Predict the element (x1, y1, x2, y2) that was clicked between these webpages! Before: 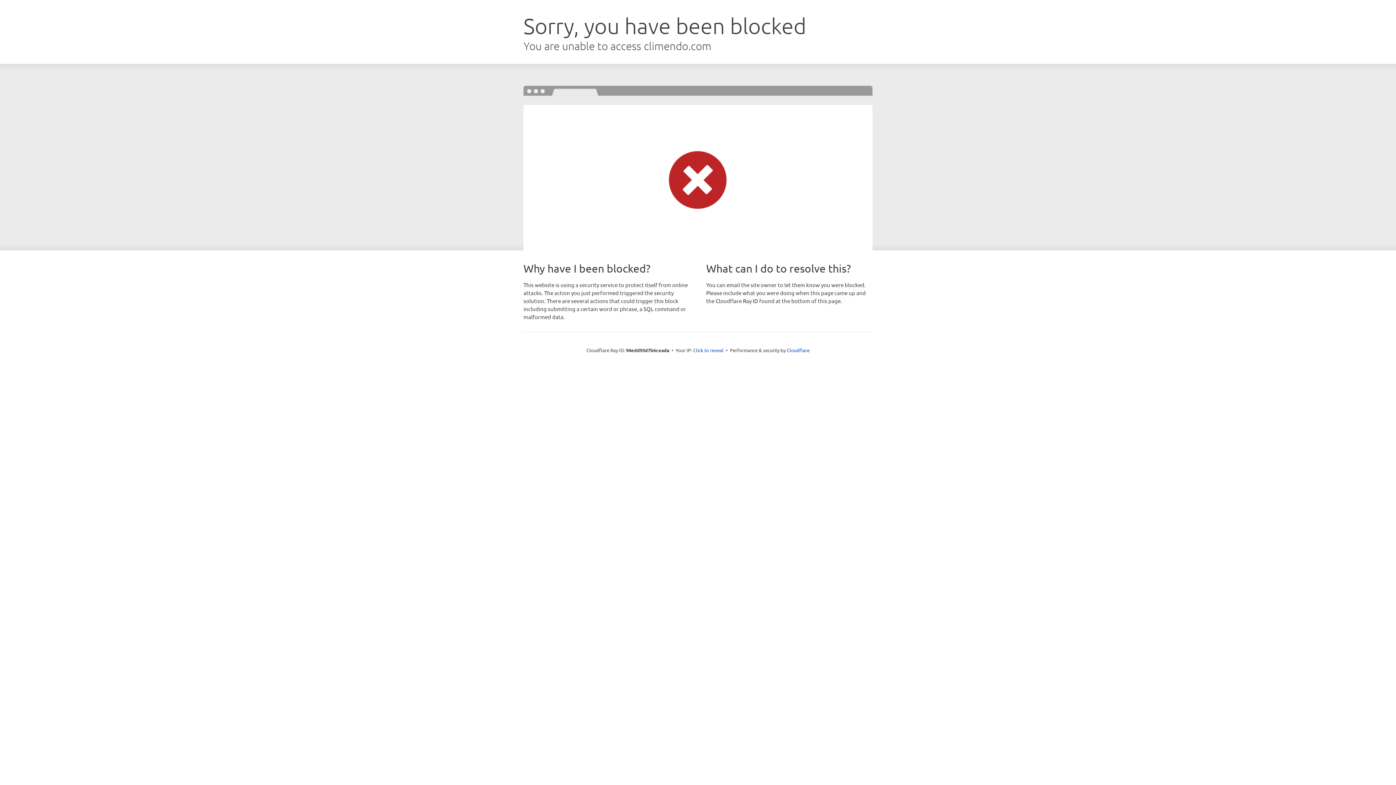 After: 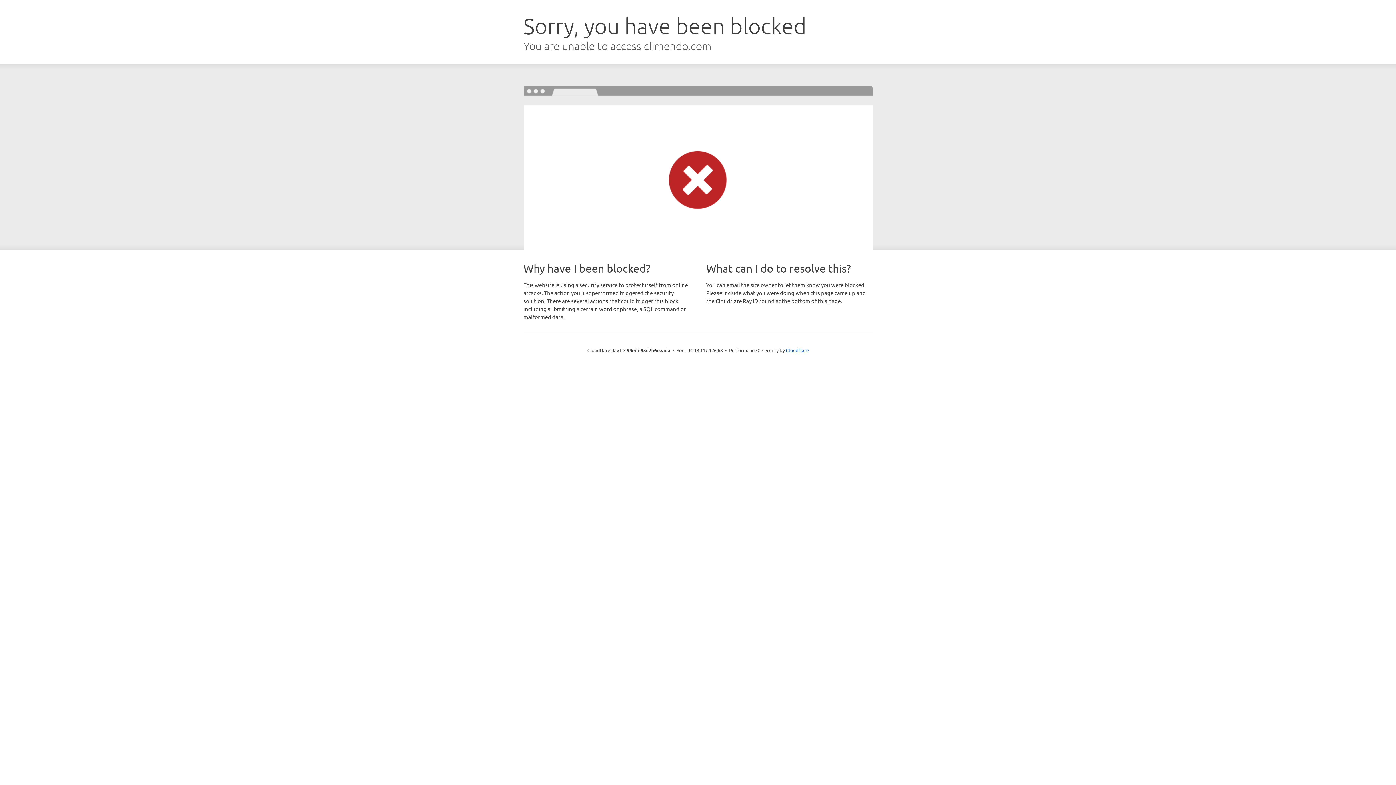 Action: bbox: (693, 346, 723, 353) label: Click to reveal